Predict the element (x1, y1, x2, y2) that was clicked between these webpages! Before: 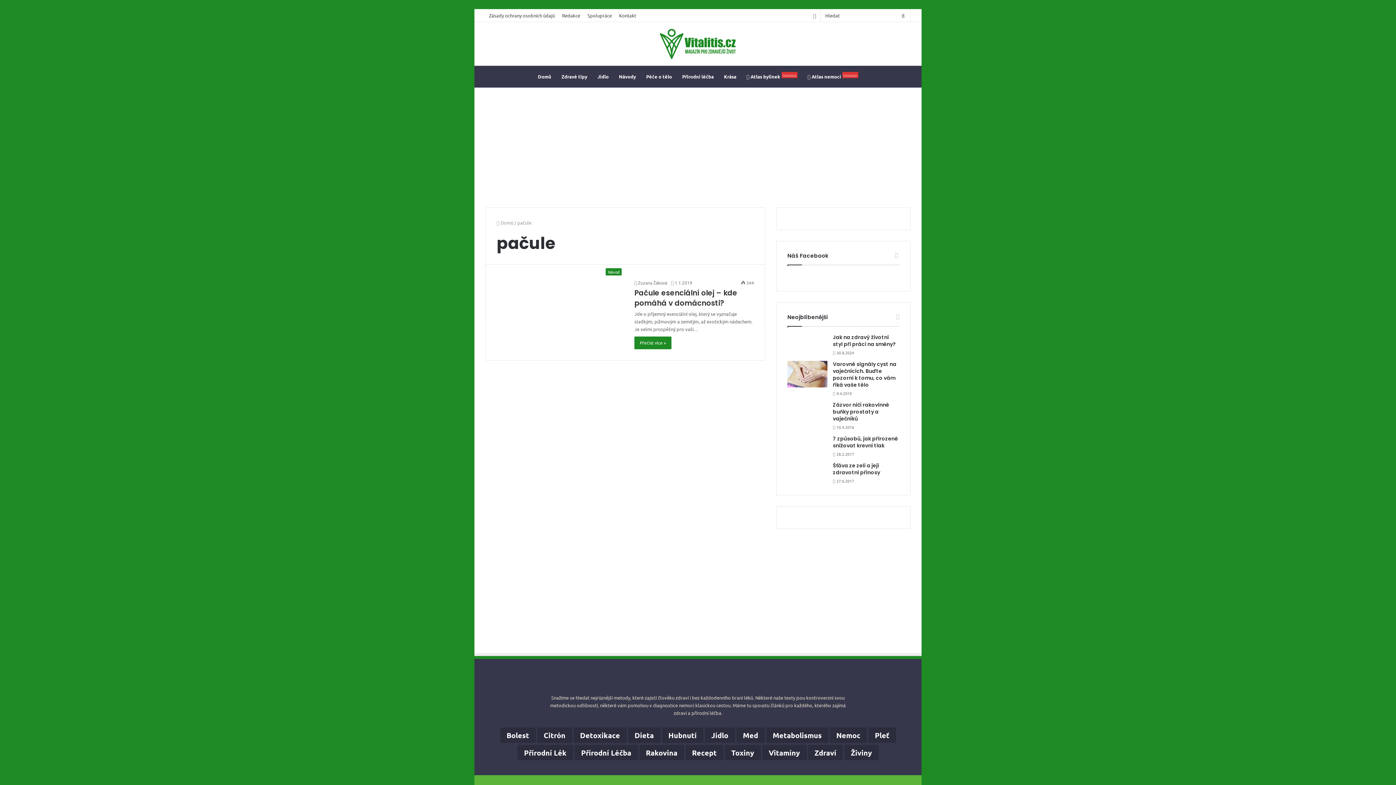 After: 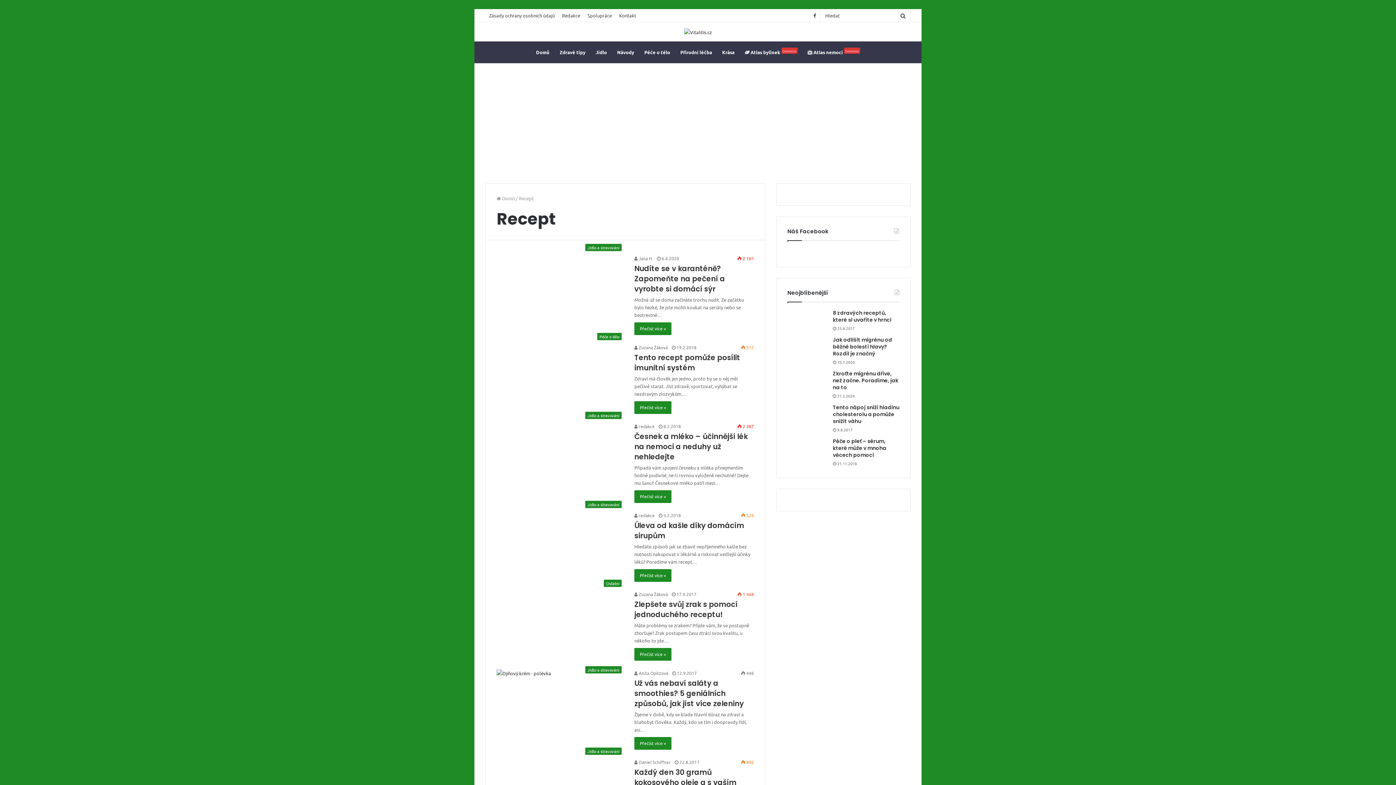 Action: label: Recept (205 položek) bbox: (685, 745, 723, 760)